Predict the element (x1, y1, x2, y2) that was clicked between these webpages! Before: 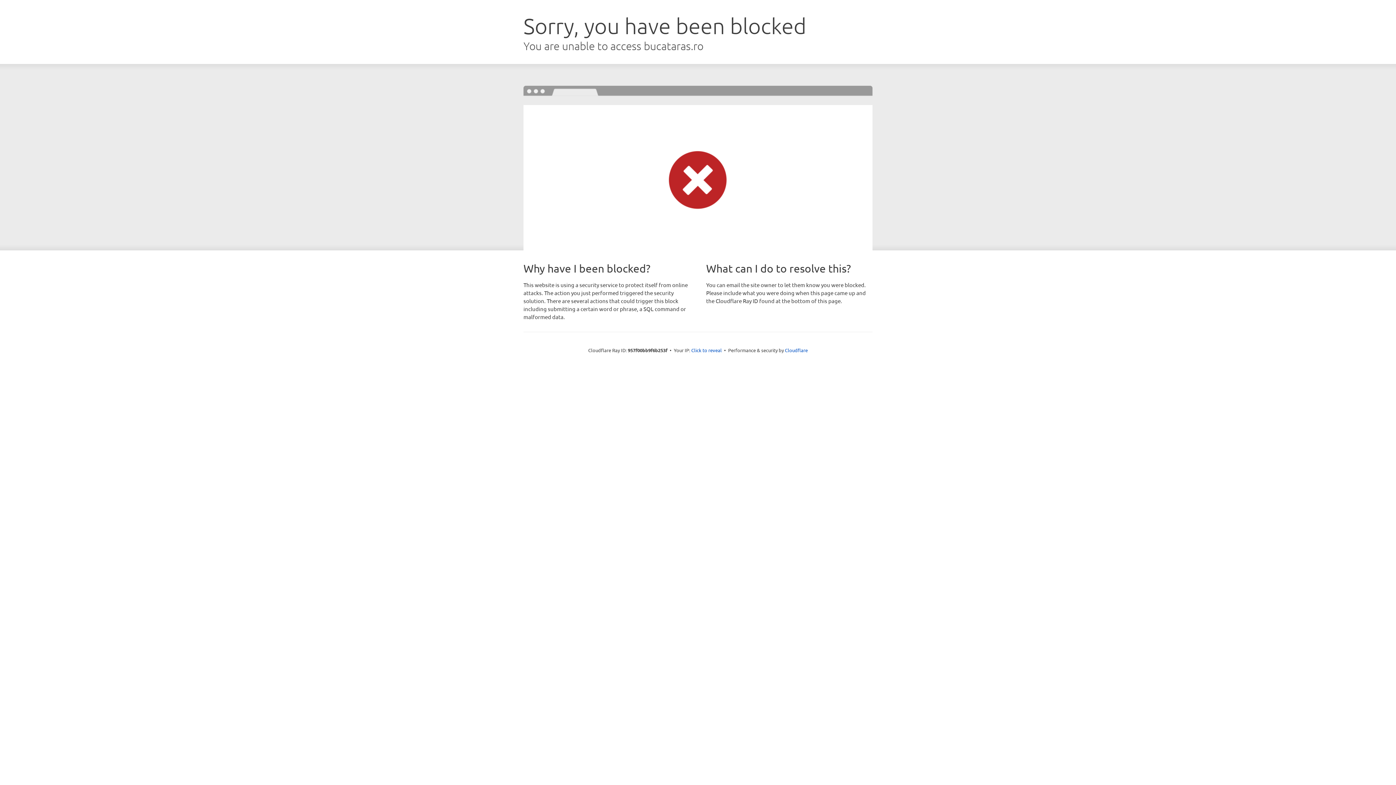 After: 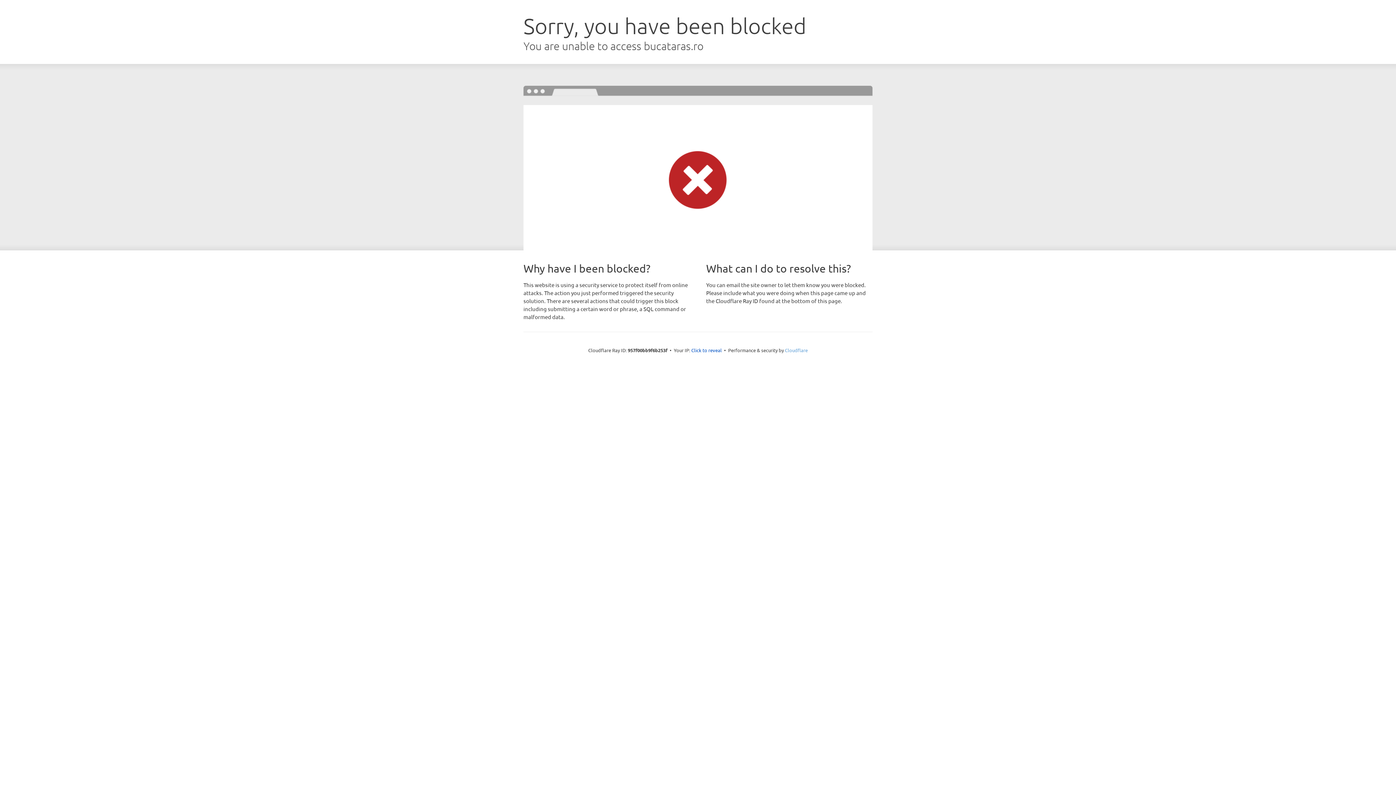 Action: label: Cloudflare bbox: (785, 347, 808, 353)